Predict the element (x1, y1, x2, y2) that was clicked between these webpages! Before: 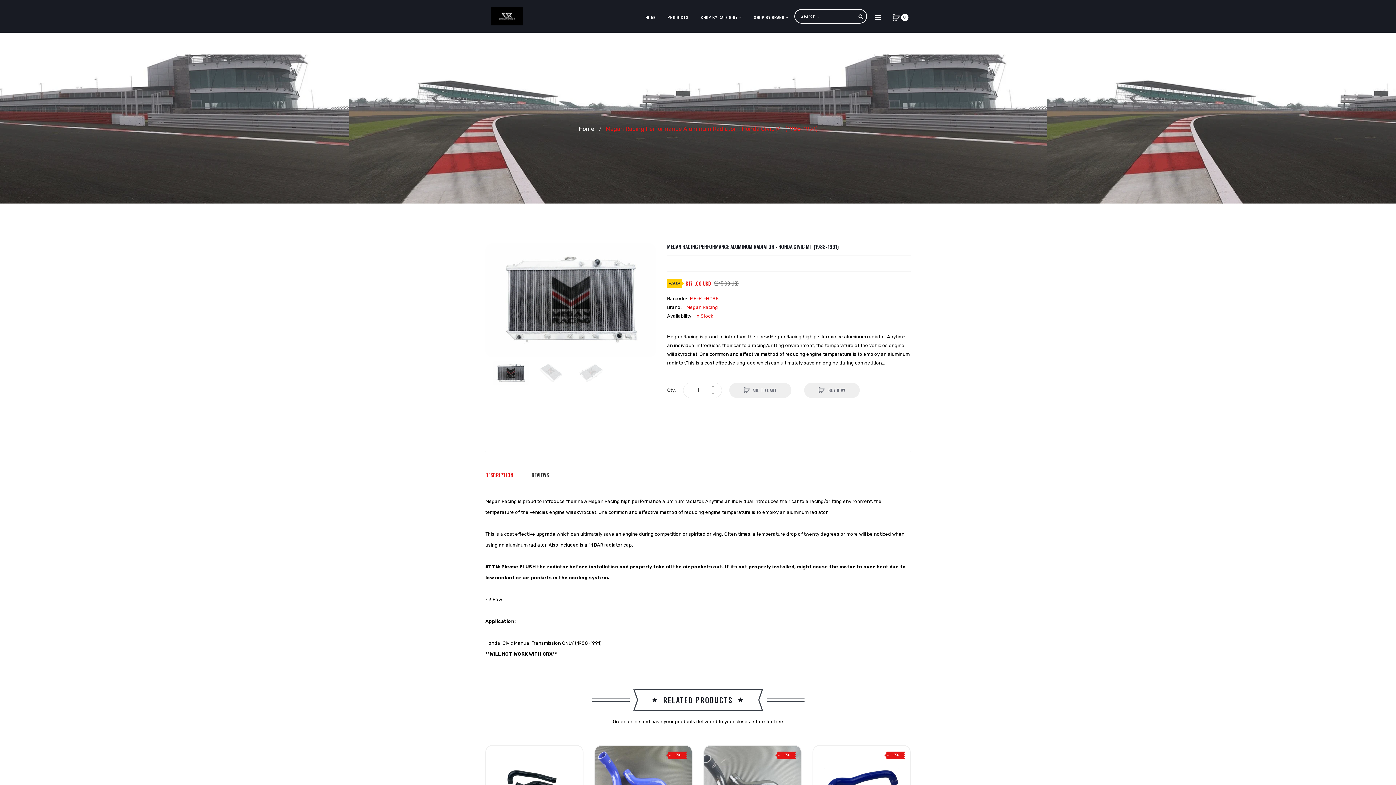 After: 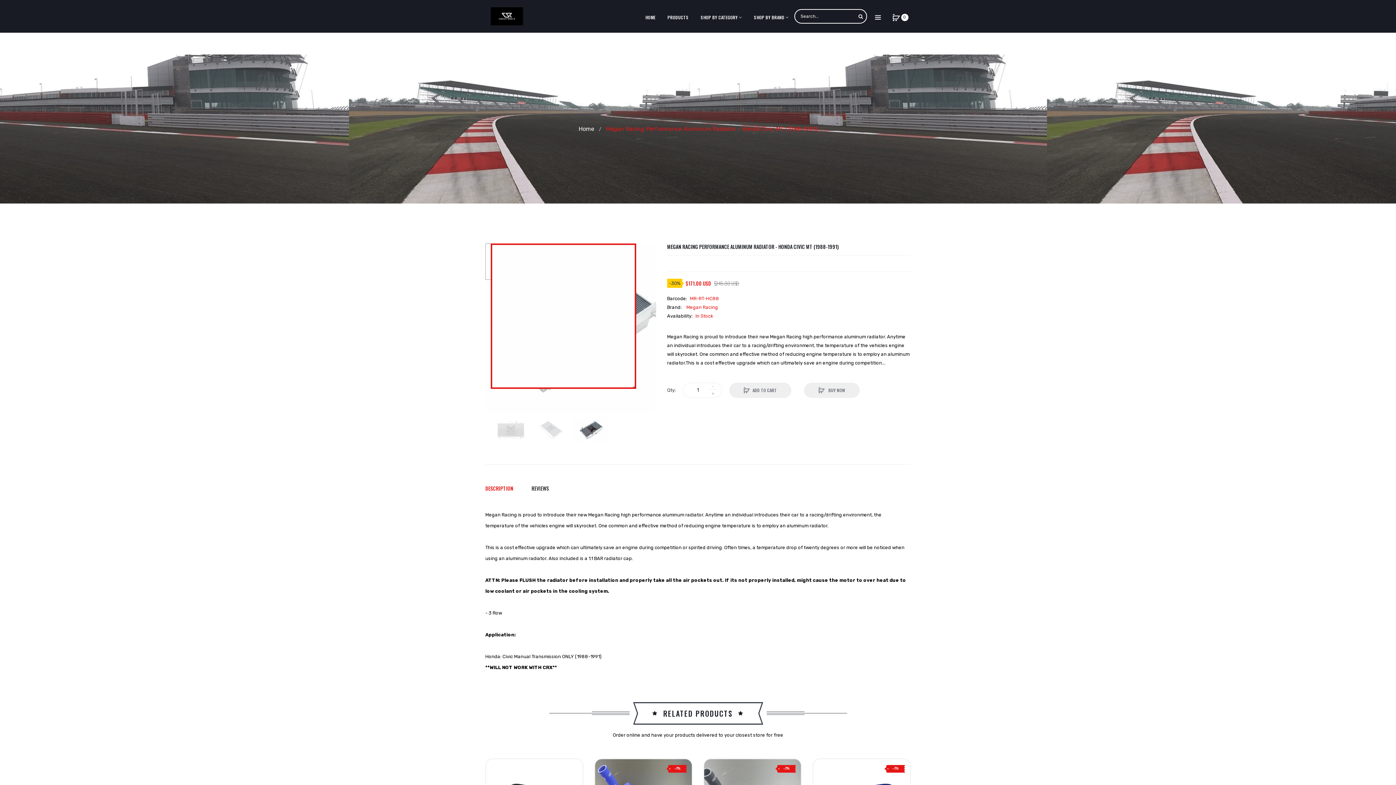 Action: bbox: (572, 361, 609, 385)